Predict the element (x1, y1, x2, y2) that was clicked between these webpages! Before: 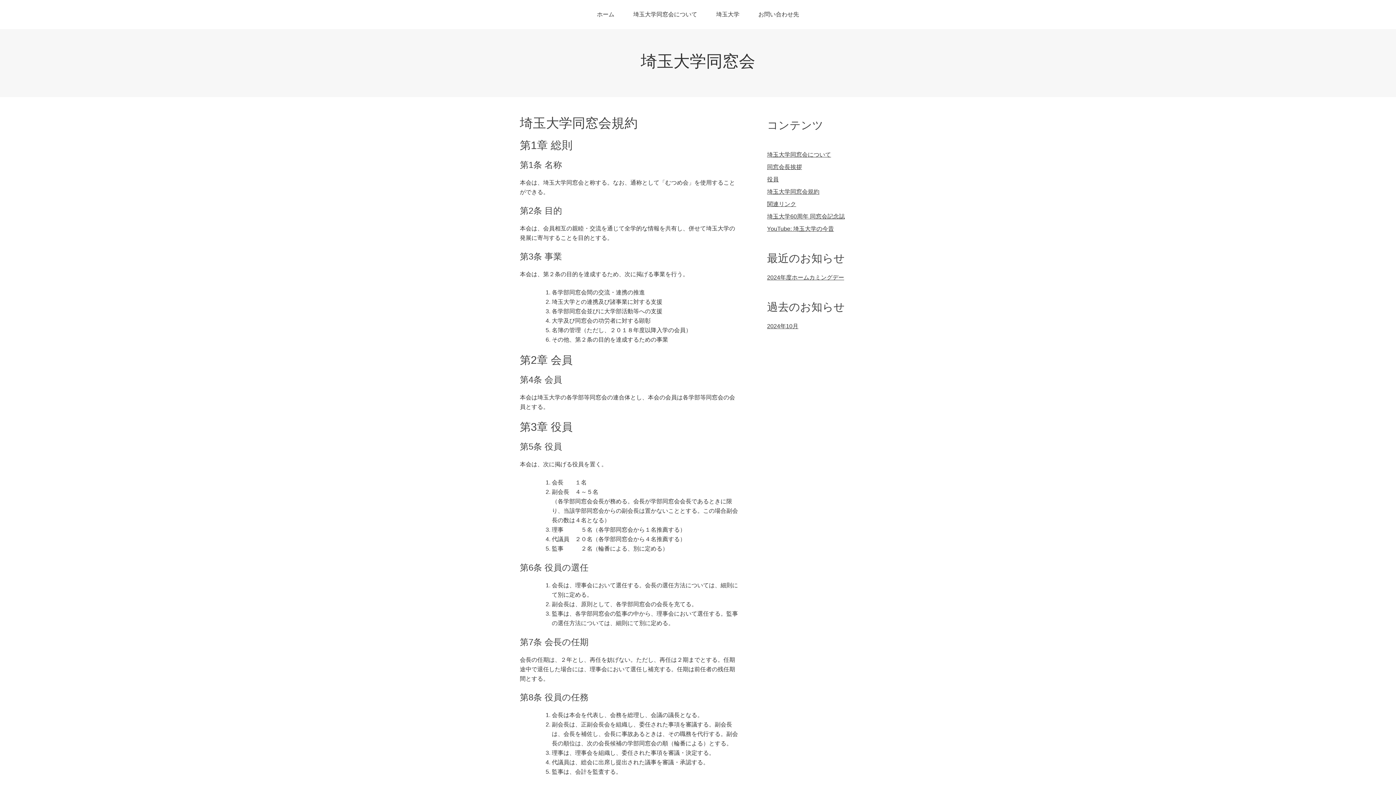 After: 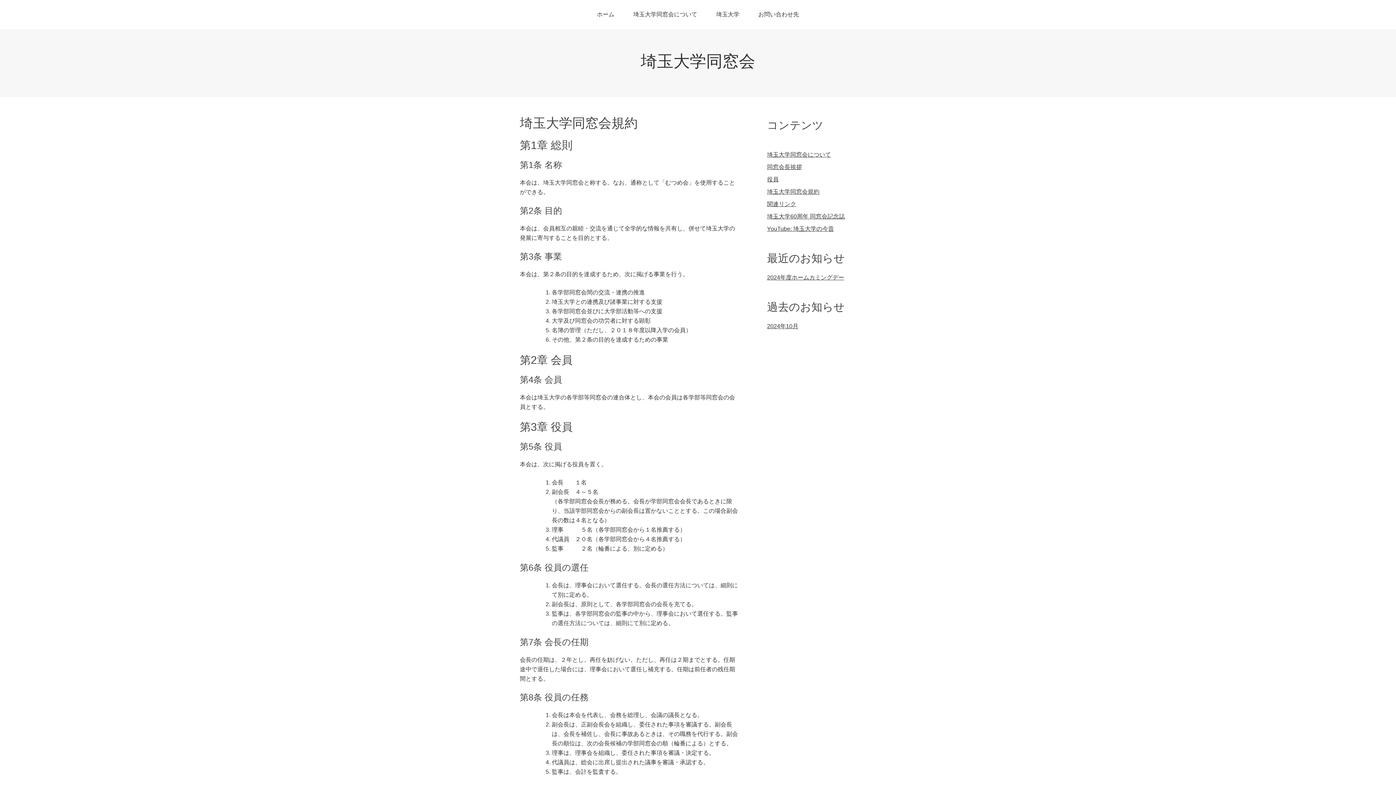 Action: bbox: (767, 188, 819, 194) label: 埼玉大学同窓会規約